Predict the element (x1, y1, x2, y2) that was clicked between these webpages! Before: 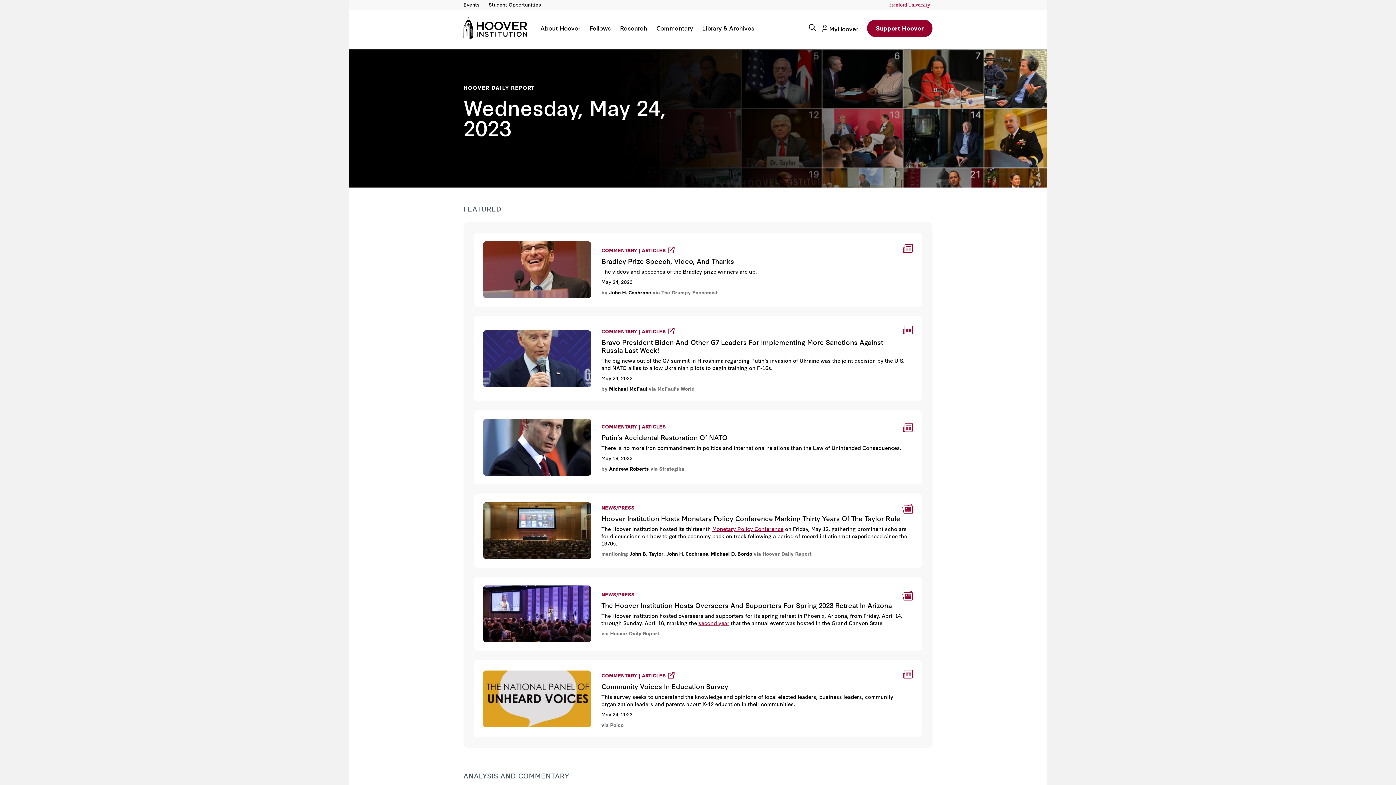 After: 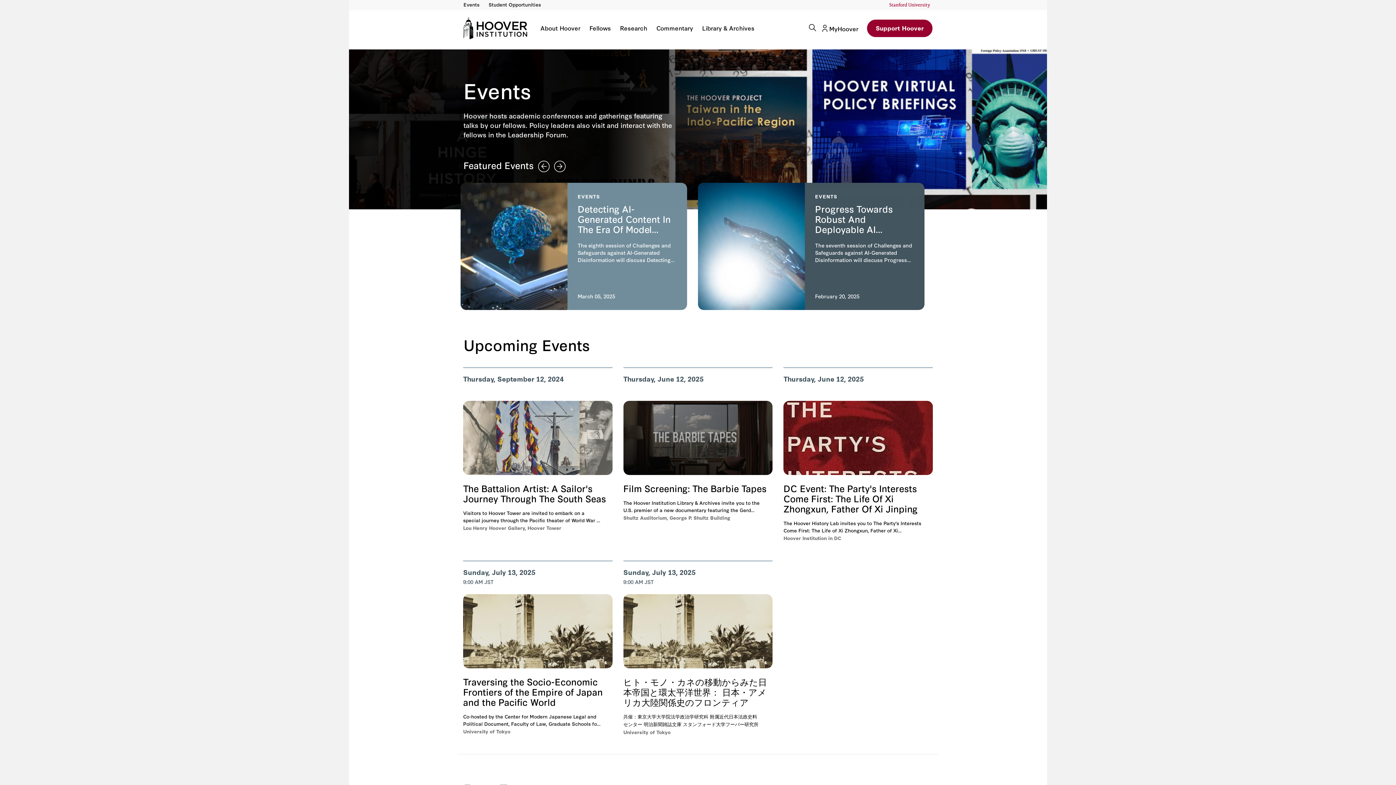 Action: bbox: (463, 0, 479, 8) label: Events